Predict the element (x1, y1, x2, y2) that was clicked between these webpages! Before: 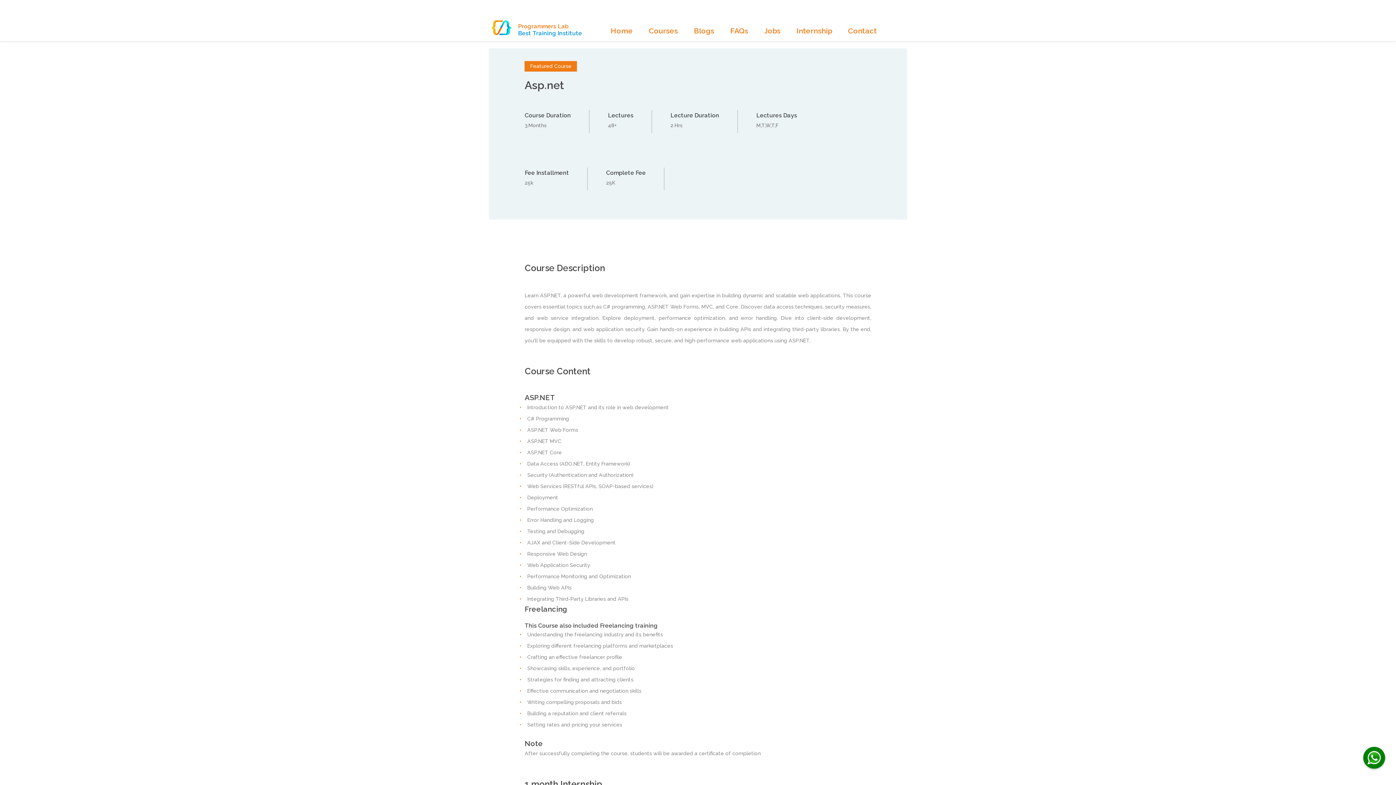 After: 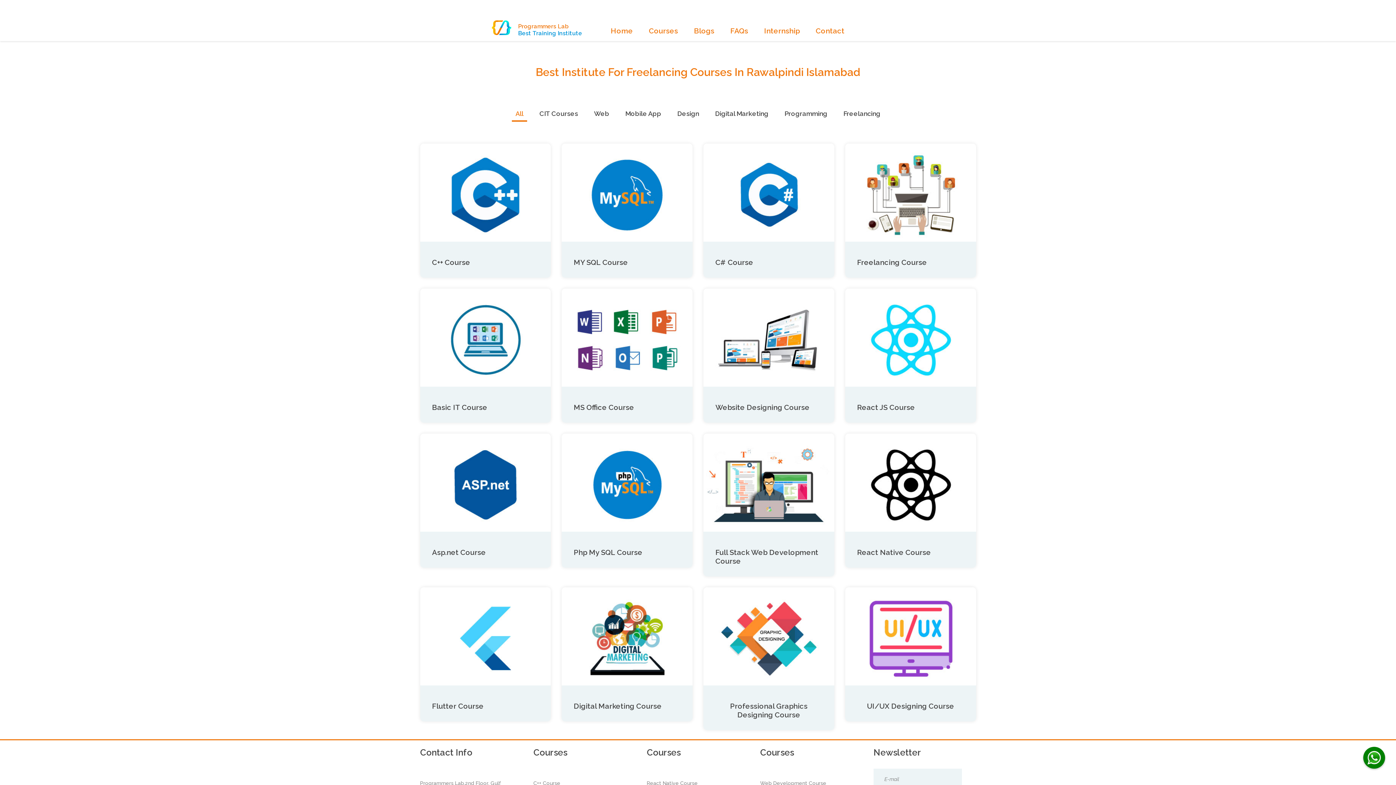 Action: label: Courses bbox: (649, 18, 678, 38)